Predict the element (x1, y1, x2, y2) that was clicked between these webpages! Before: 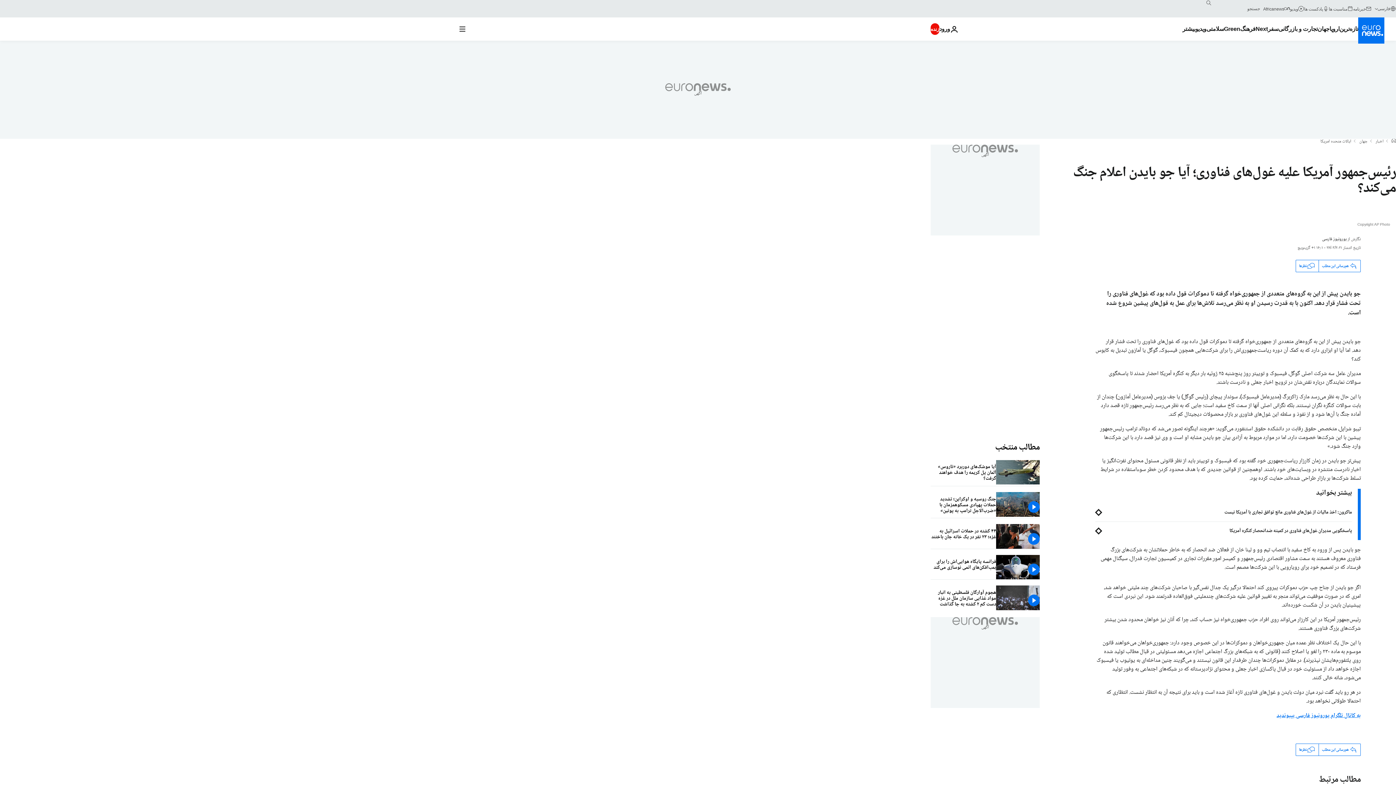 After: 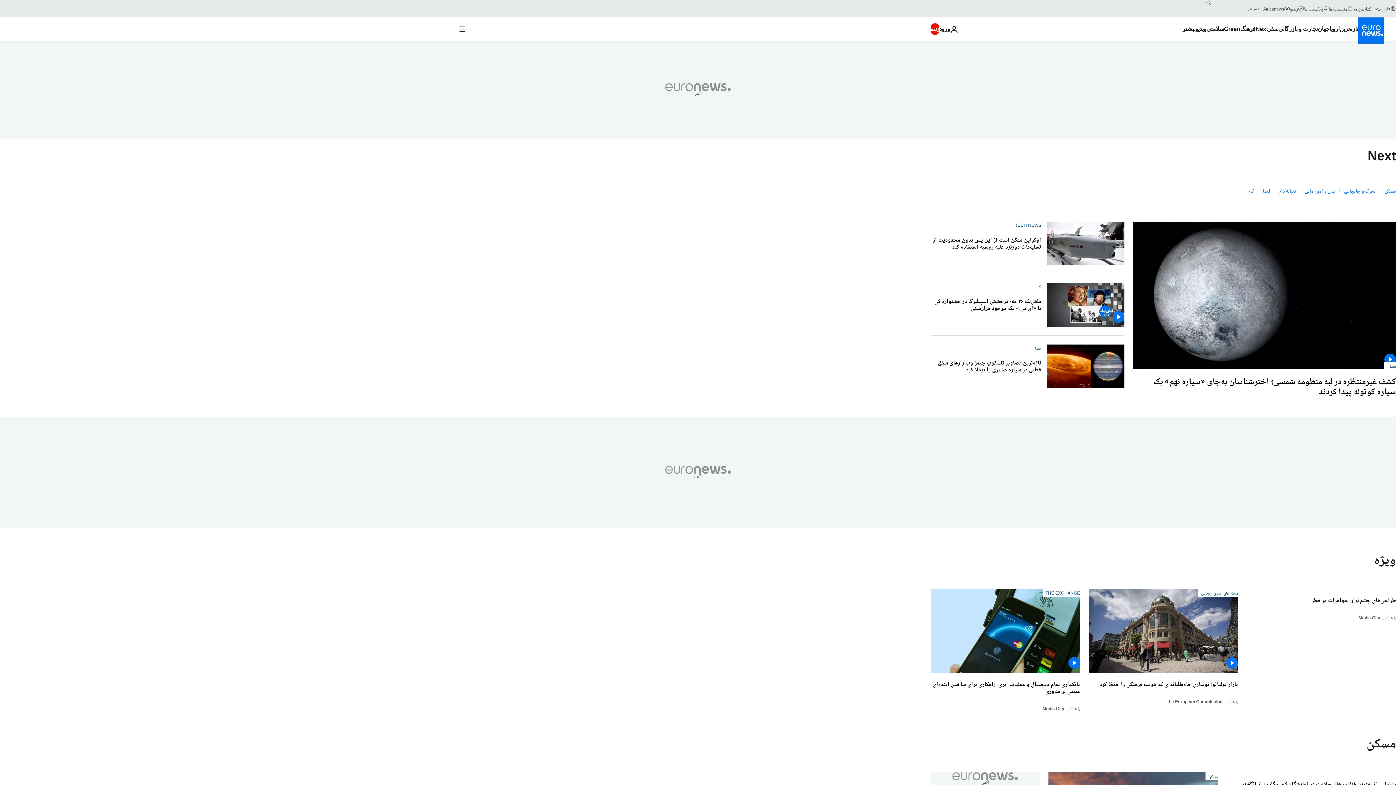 Action: label: Read more about Next bbox: (1255, 17, 1268, 40)